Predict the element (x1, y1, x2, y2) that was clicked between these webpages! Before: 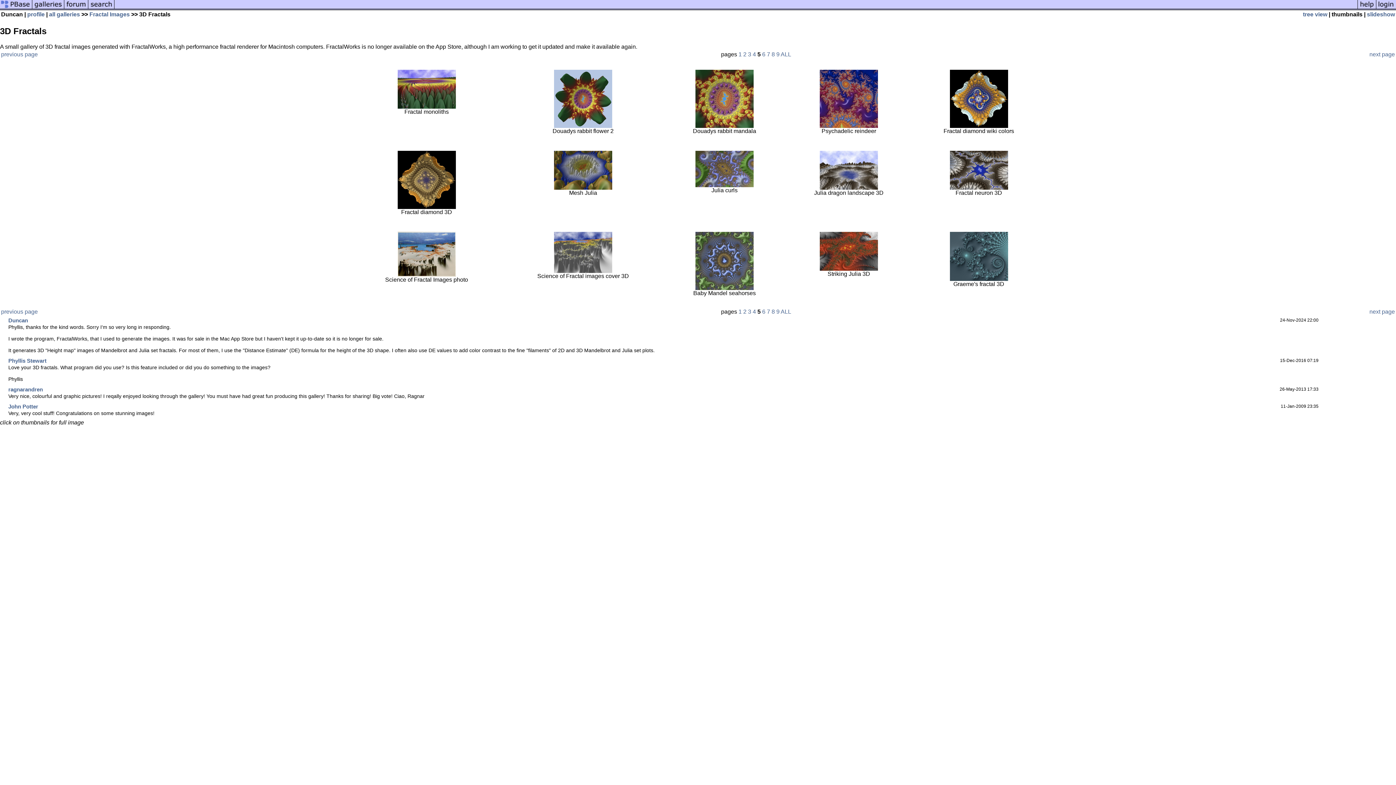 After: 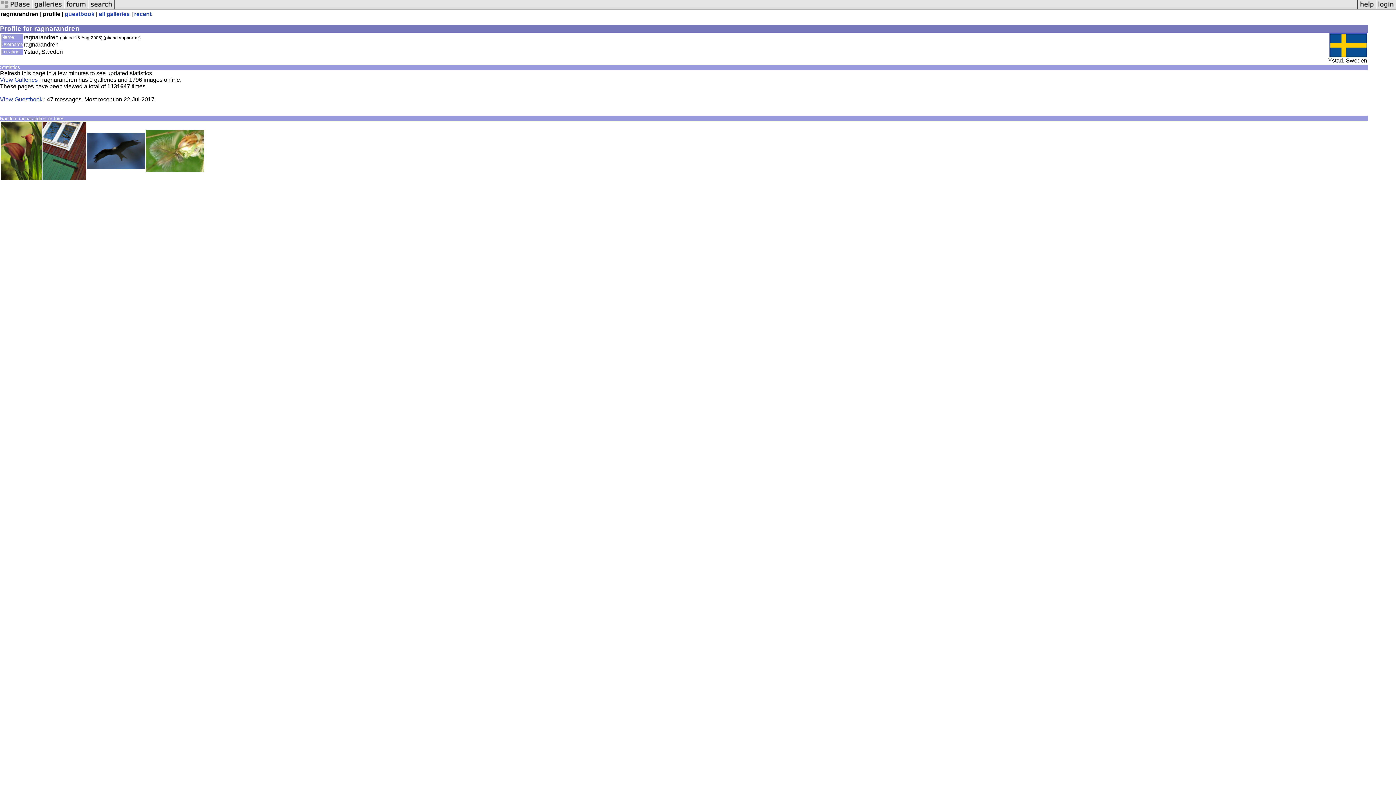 Action: label: ragnarandren bbox: (8, 386, 42, 392)